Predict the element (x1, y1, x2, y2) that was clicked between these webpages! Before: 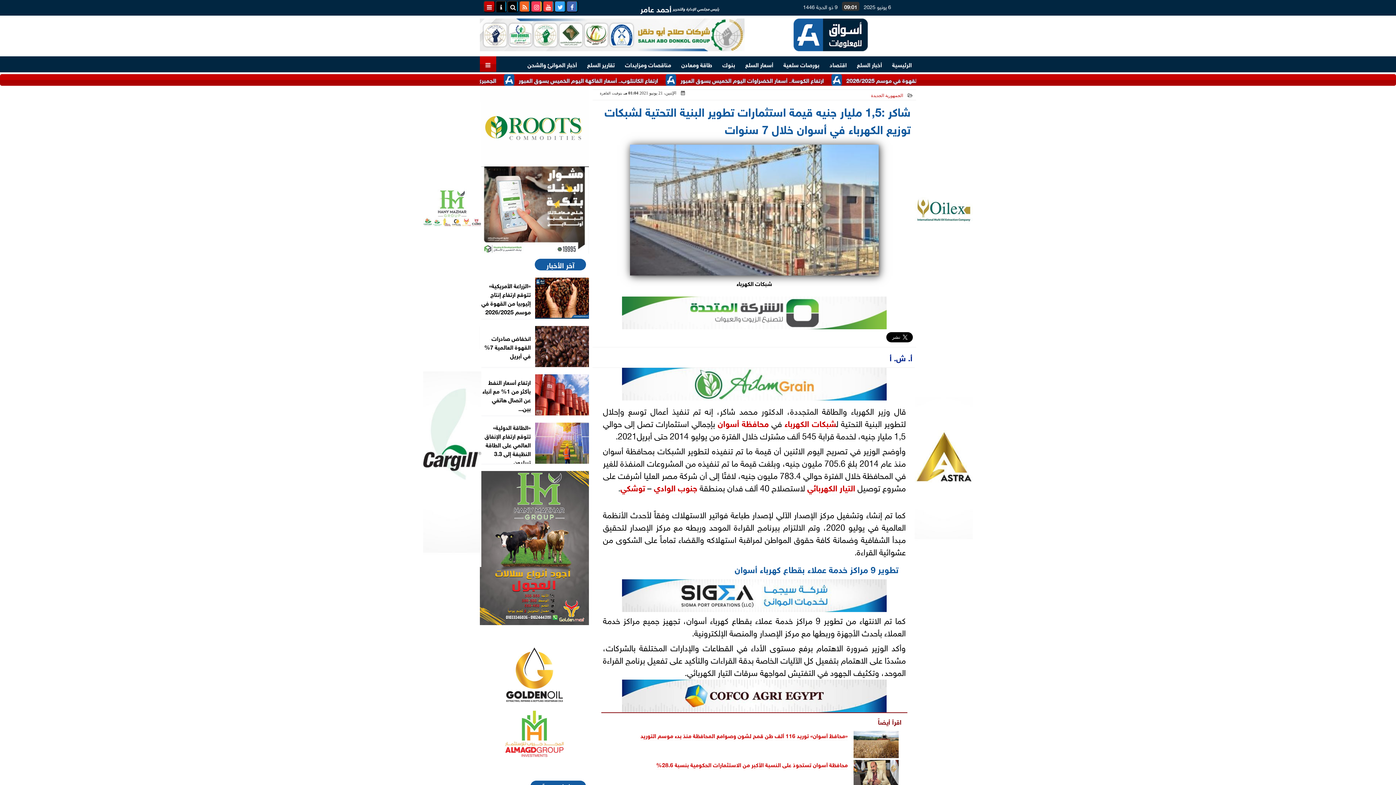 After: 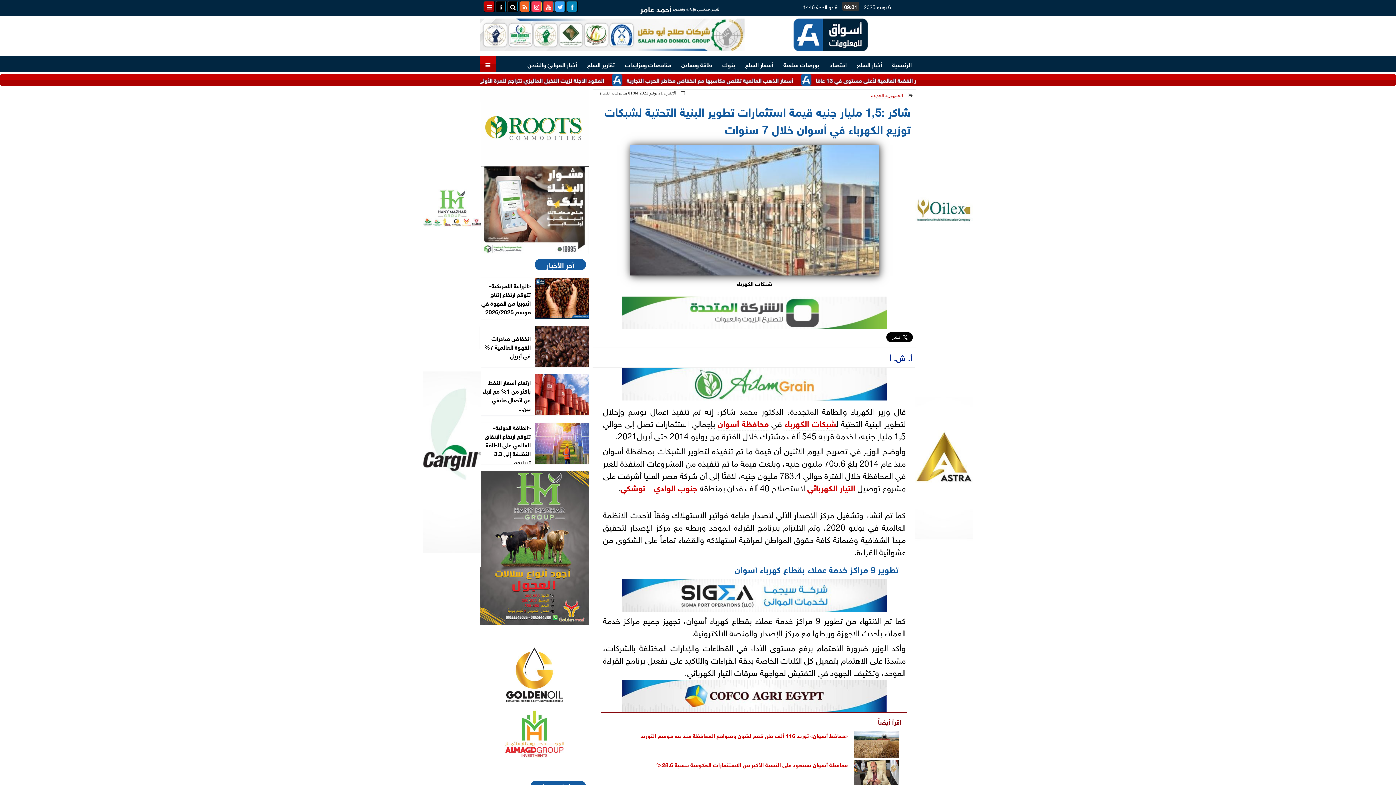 Action: bbox: (566, 0, 578, 12)